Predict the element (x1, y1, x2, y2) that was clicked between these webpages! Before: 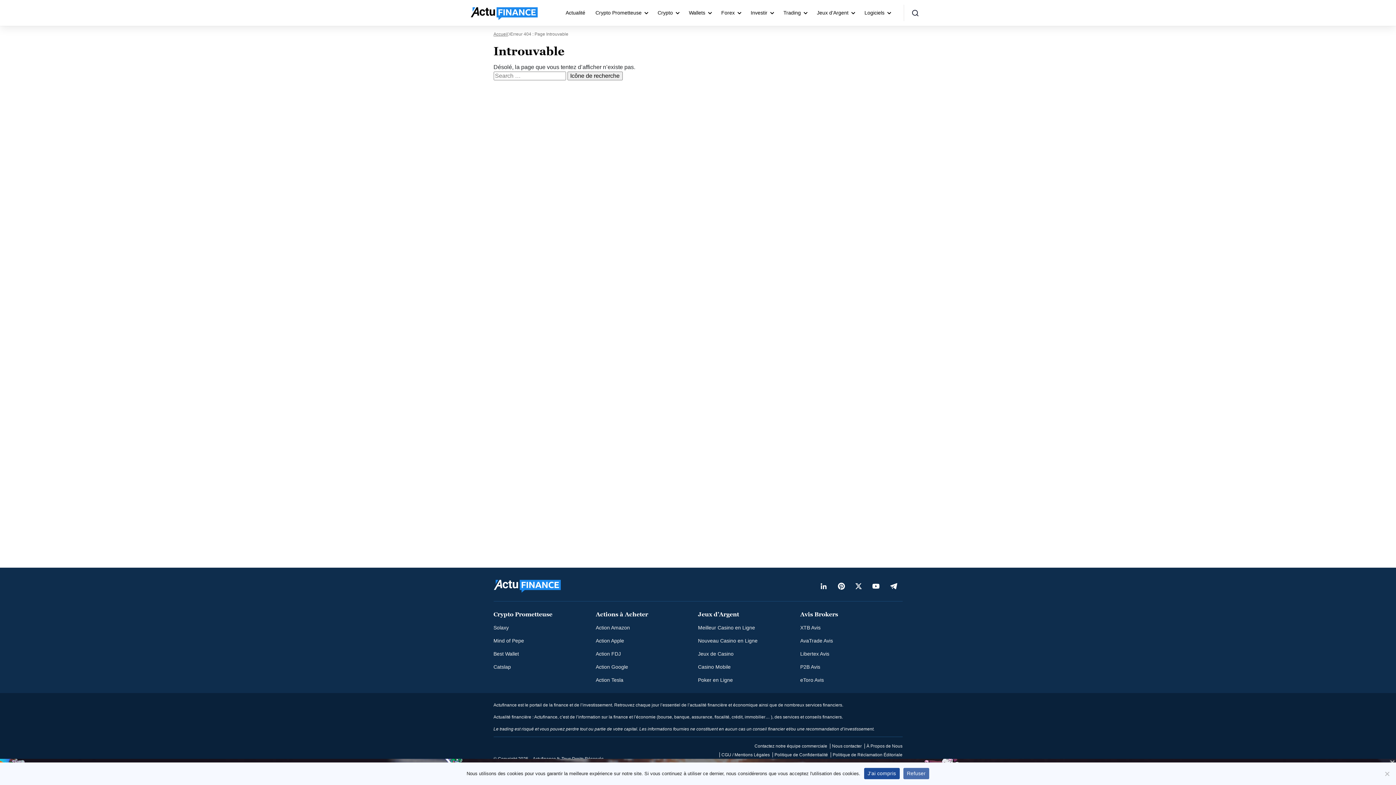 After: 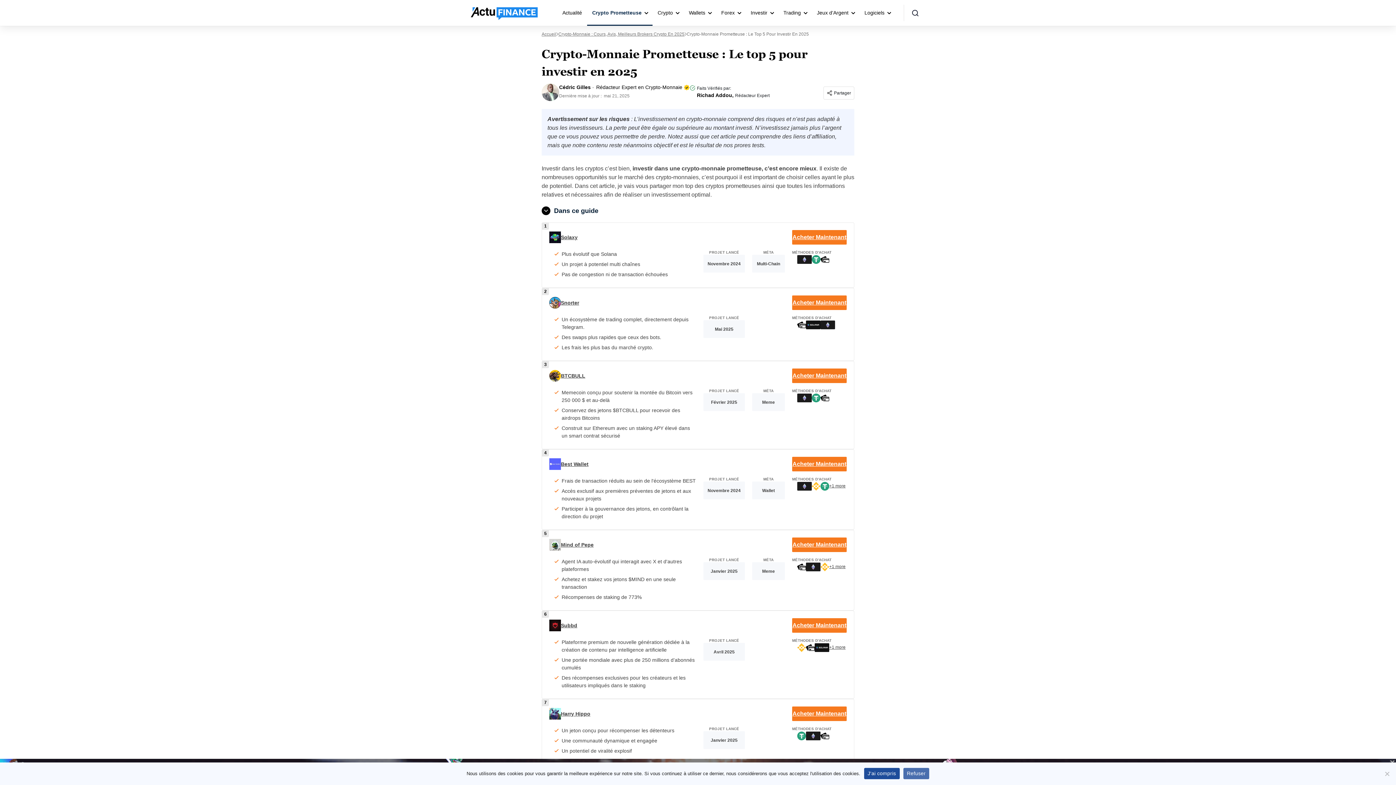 Action: label: Crypto Prometteuse bbox: (493, 610, 552, 618)